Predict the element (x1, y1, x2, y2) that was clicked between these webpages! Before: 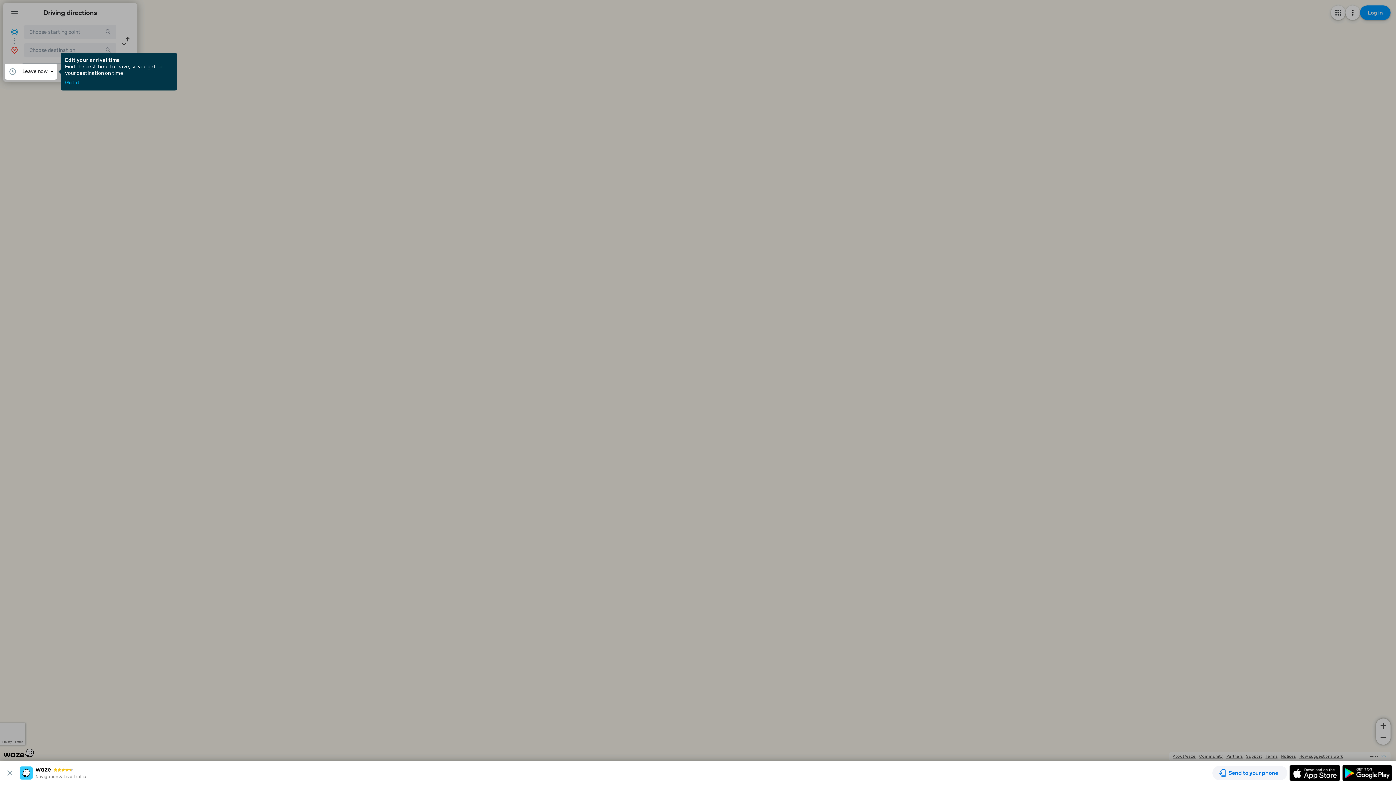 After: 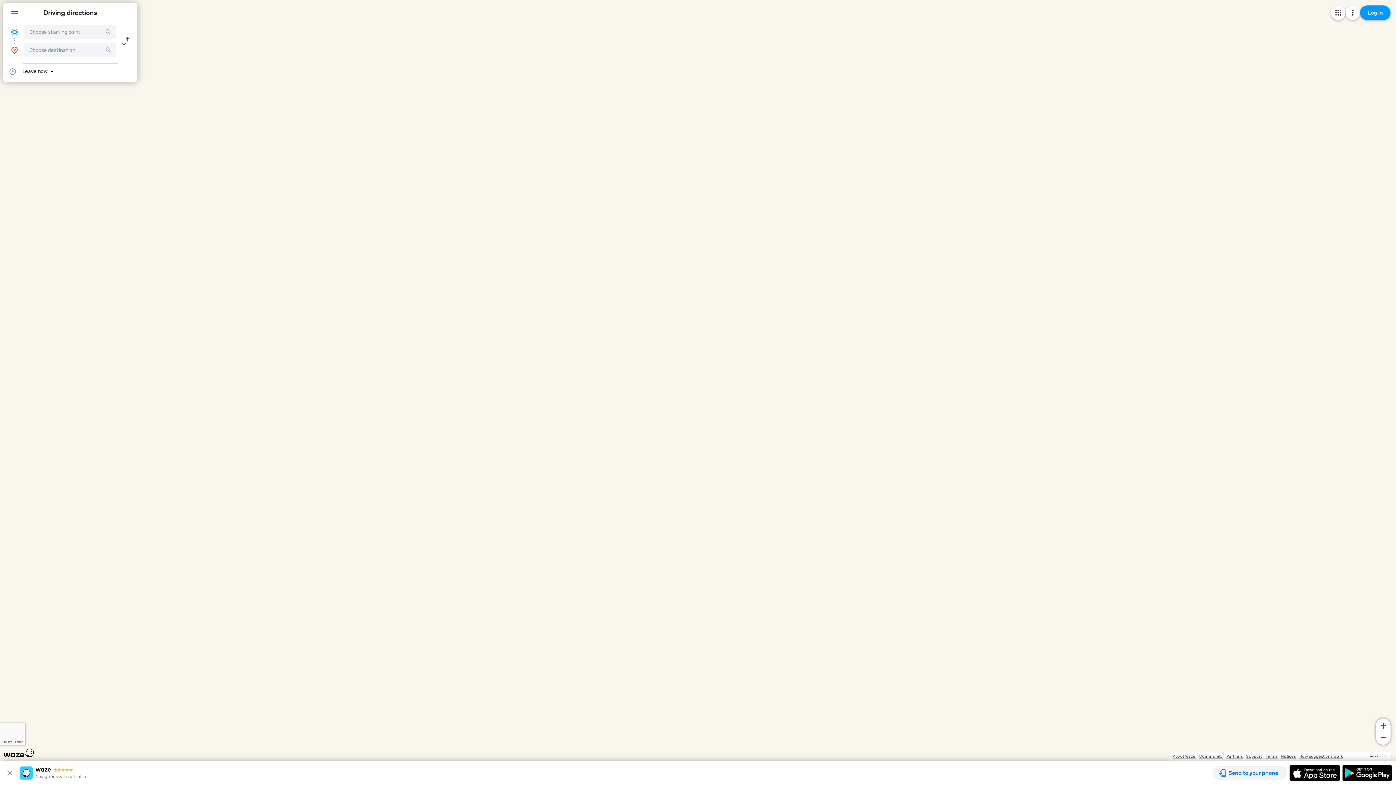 Action: label: Got it bbox: (65, 80, 79, 85)